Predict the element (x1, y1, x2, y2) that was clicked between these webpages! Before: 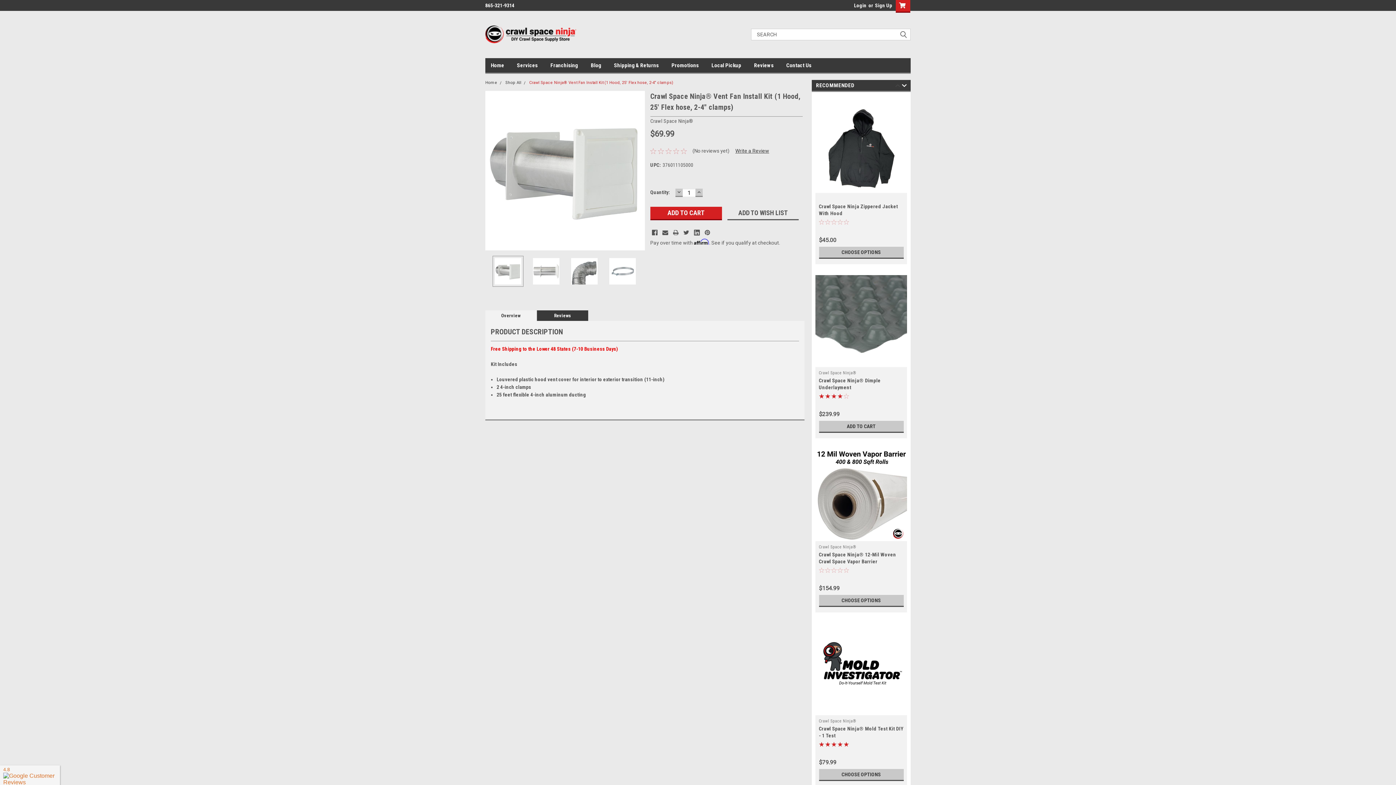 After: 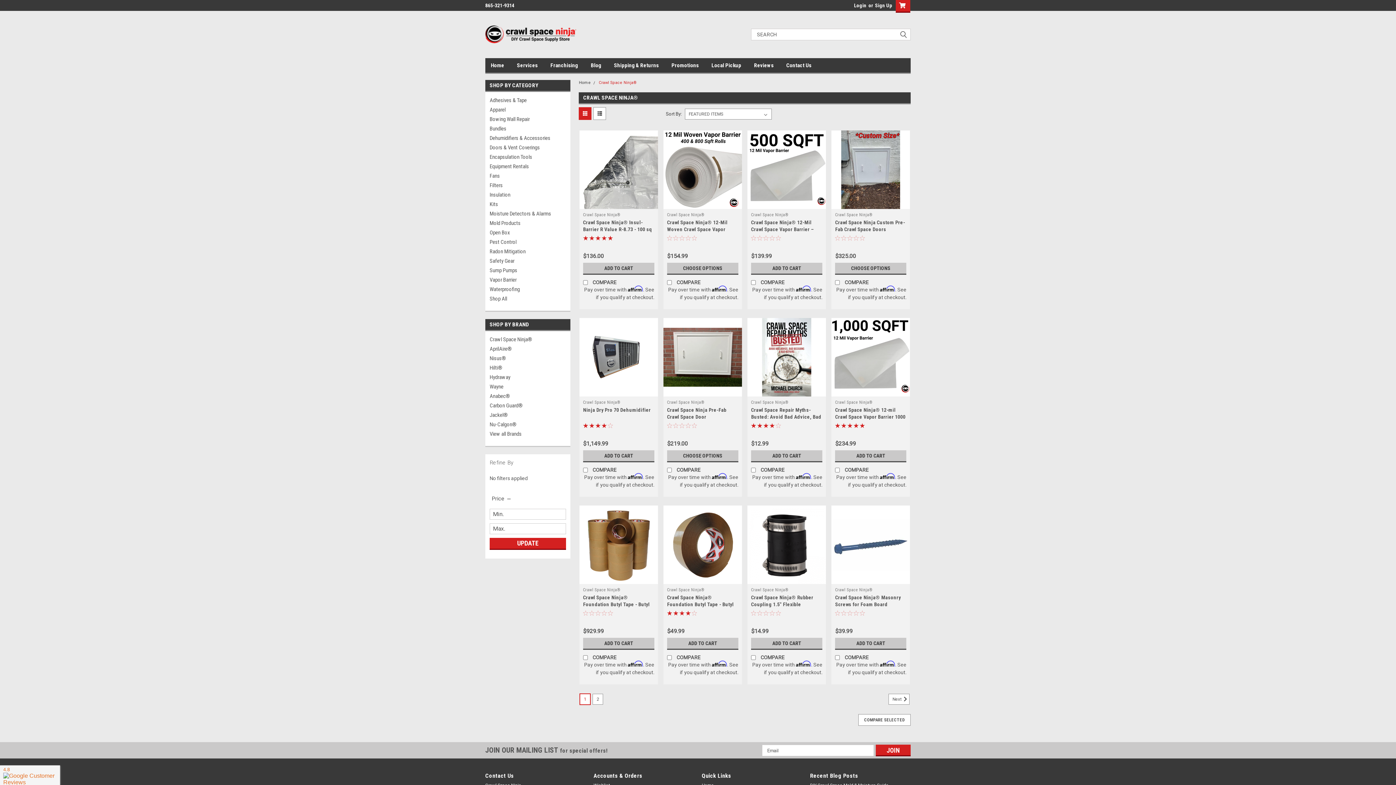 Action: bbox: (819, 544, 856, 549) label: Crawl Space Ninja®